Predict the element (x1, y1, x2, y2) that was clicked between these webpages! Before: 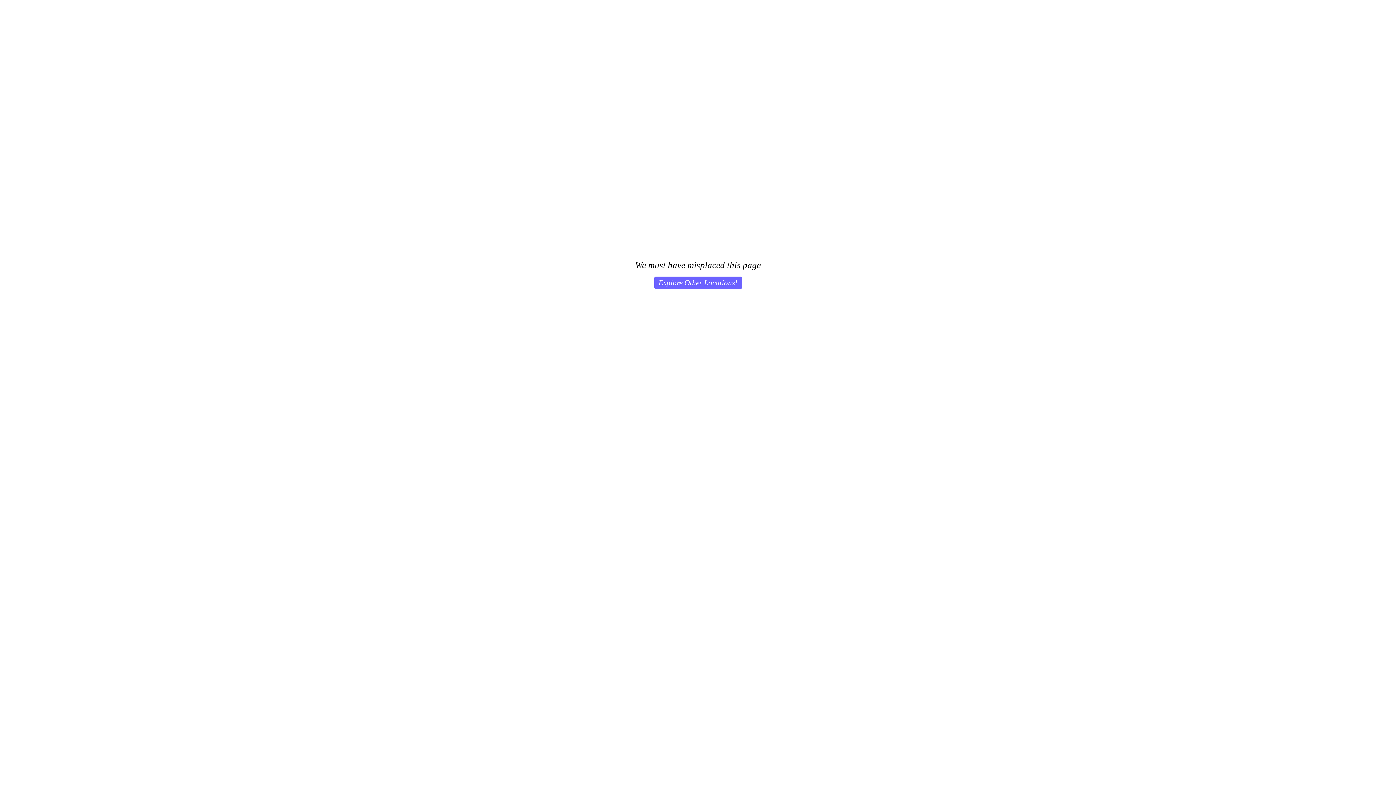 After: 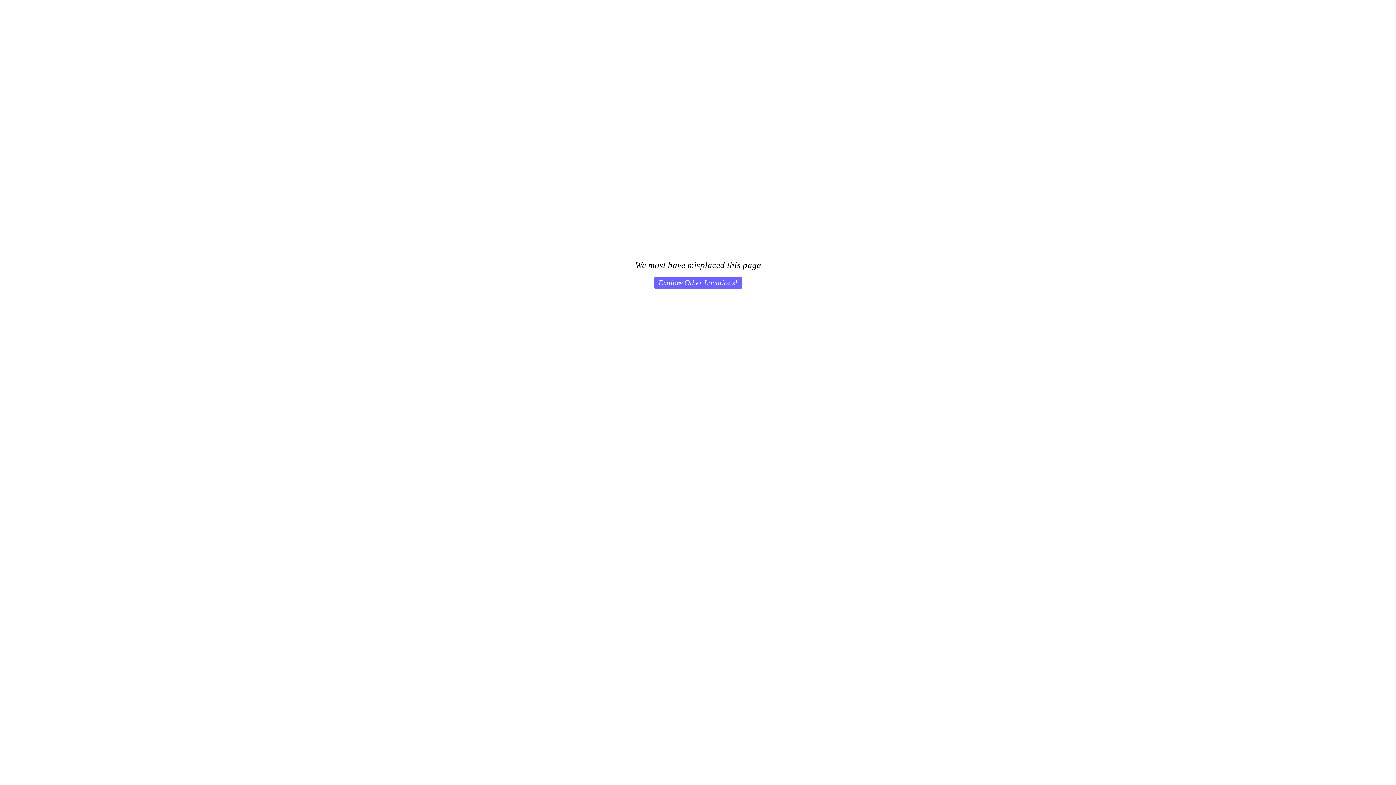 Action: bbox: (654, 276, 742, 289) label: Explore Other Locations!